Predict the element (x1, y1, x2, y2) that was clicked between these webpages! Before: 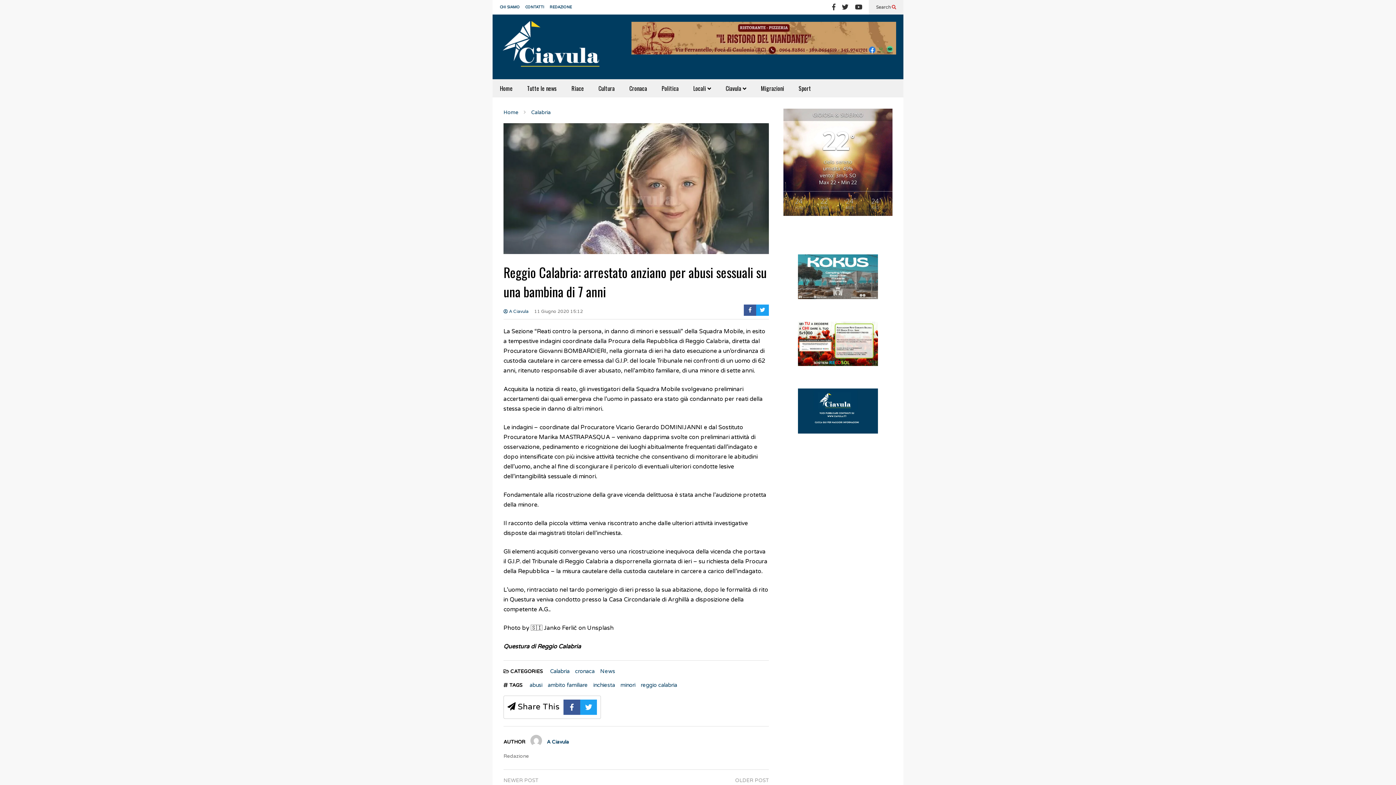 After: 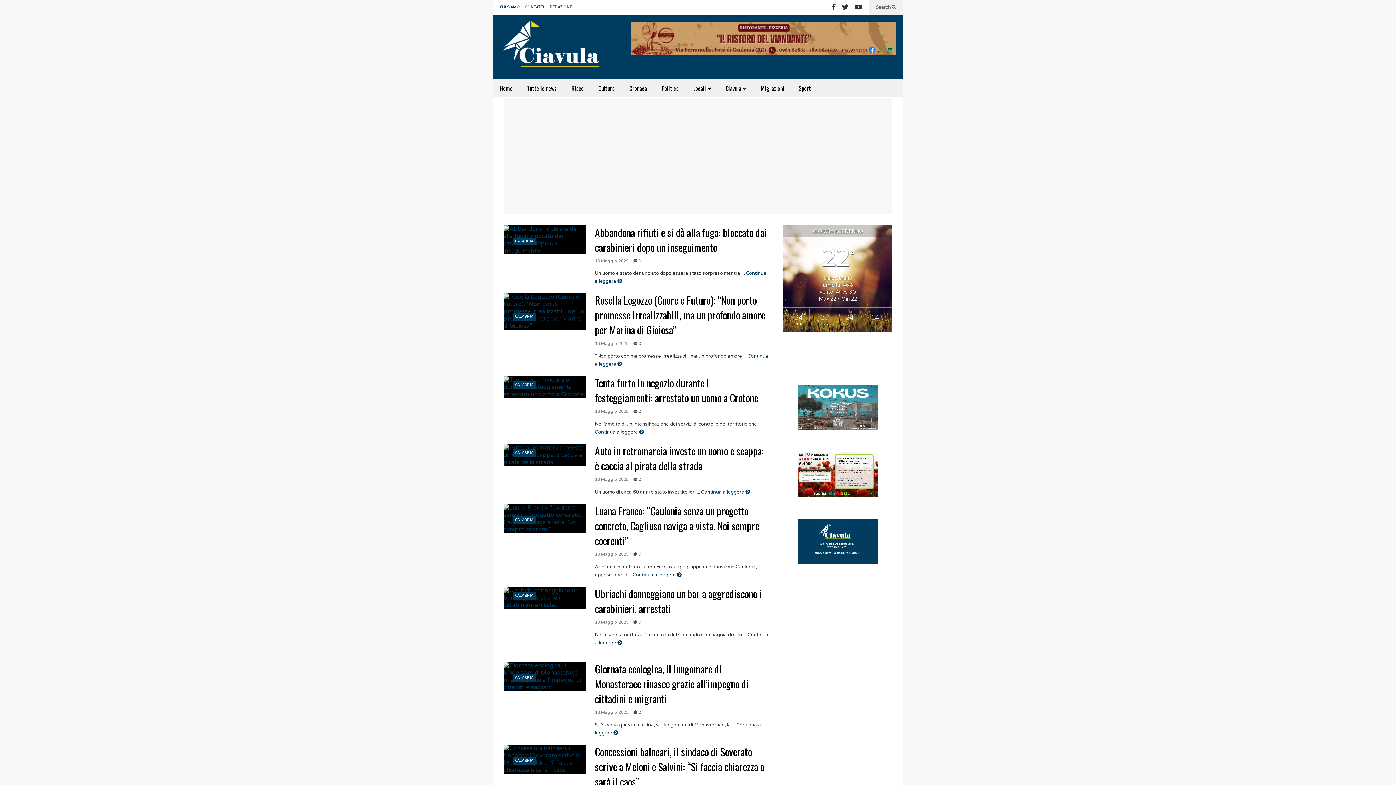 Action: label: Calabria bbox: (531, 109, 550, 115)